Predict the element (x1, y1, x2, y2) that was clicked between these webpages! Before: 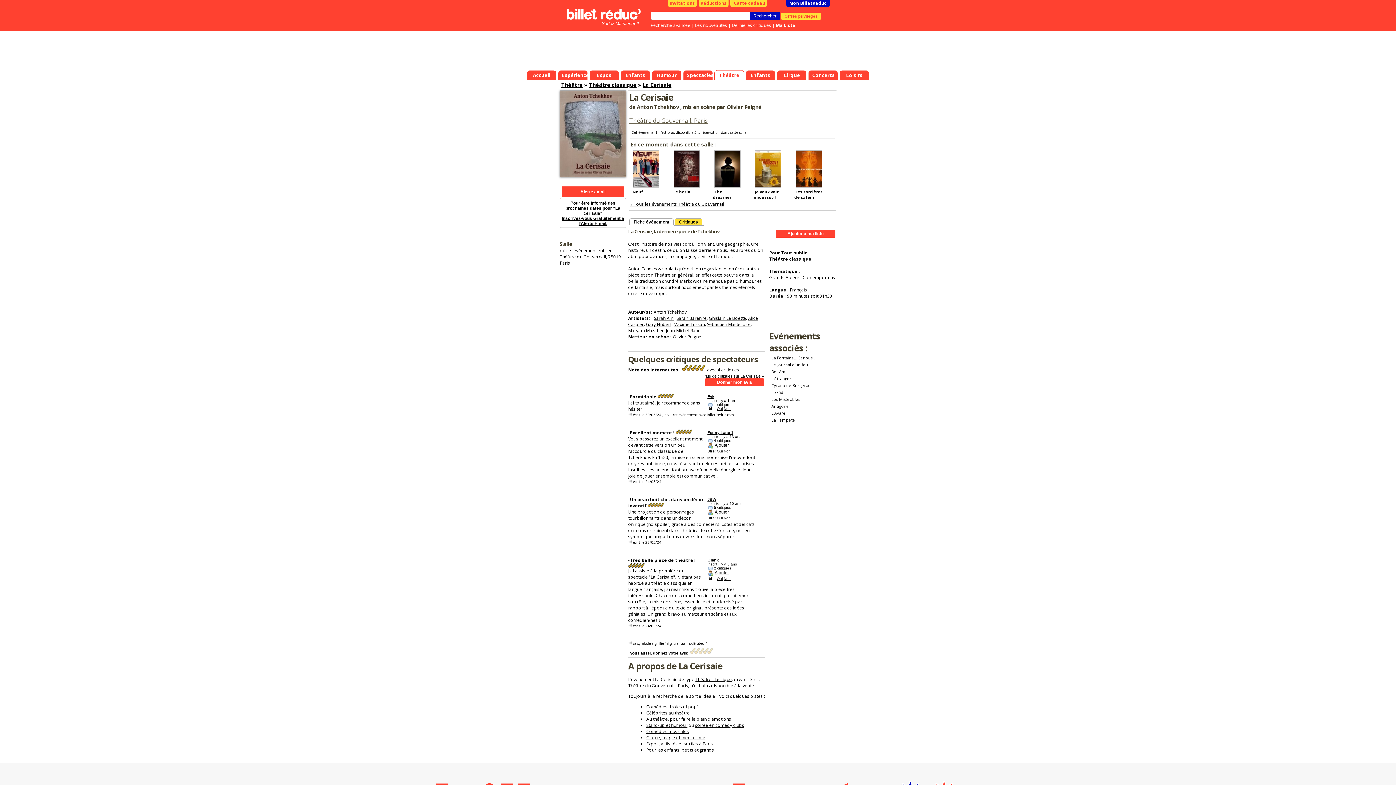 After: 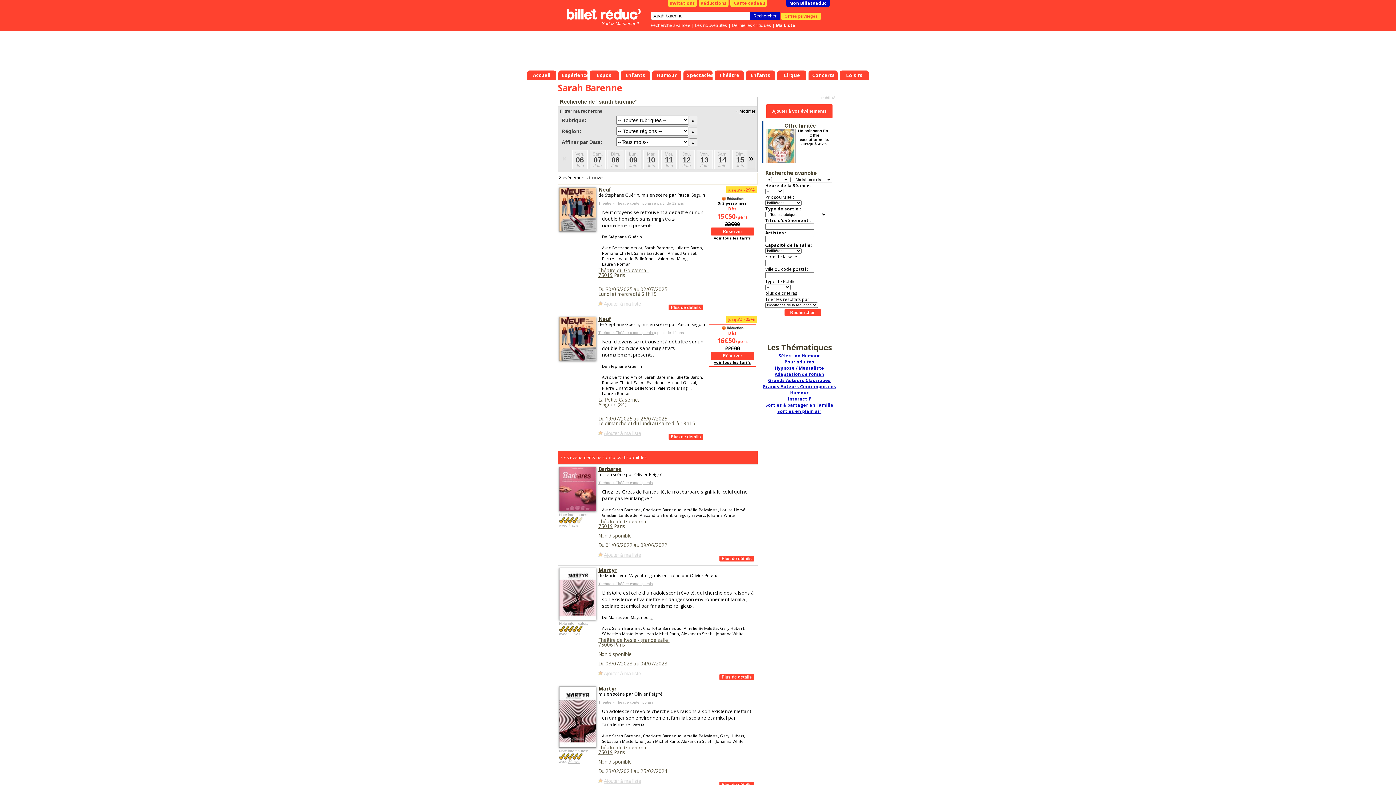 Action: label: Sarah Barenne bbox: (676, 315, 706, 321)